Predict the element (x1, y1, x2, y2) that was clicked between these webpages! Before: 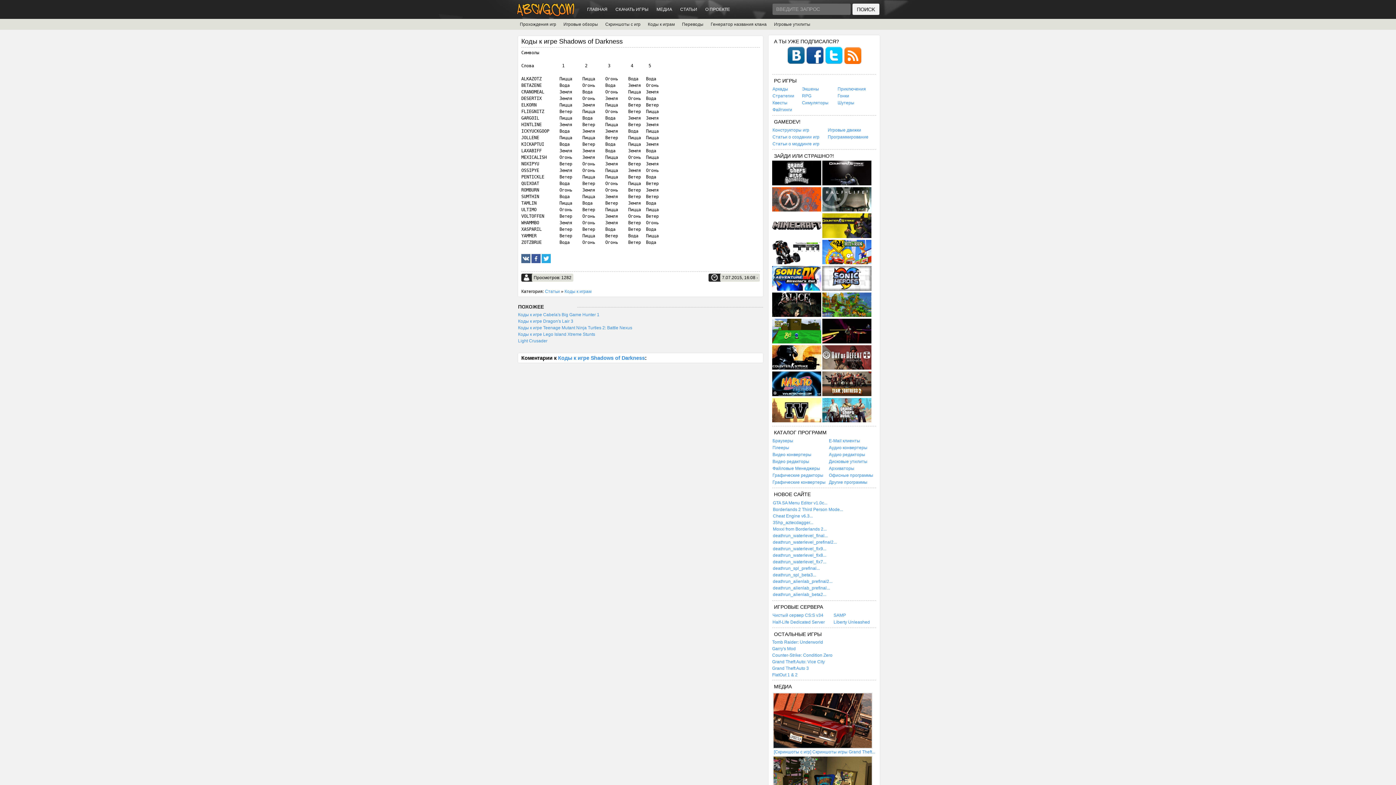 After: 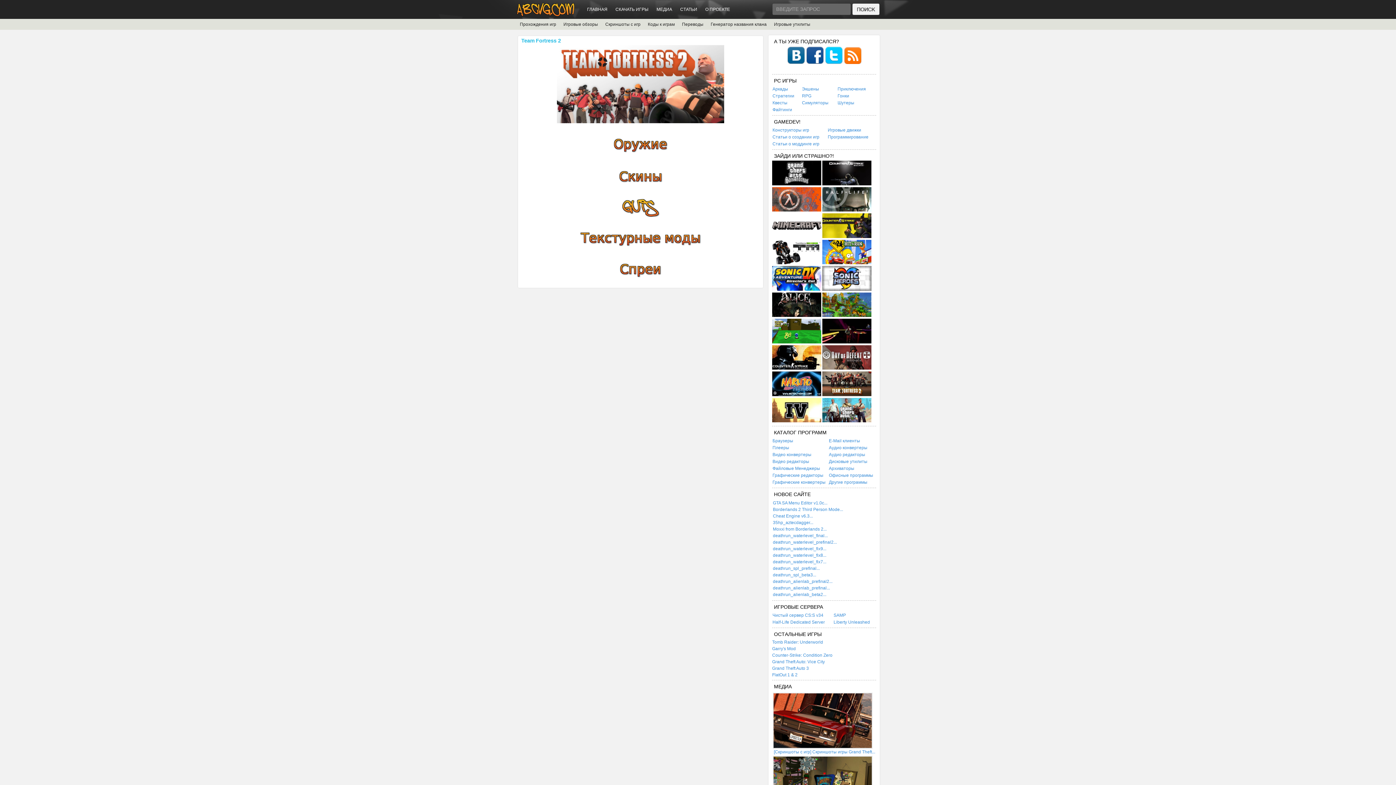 Action: bbox: (822, 392, 871, 397)